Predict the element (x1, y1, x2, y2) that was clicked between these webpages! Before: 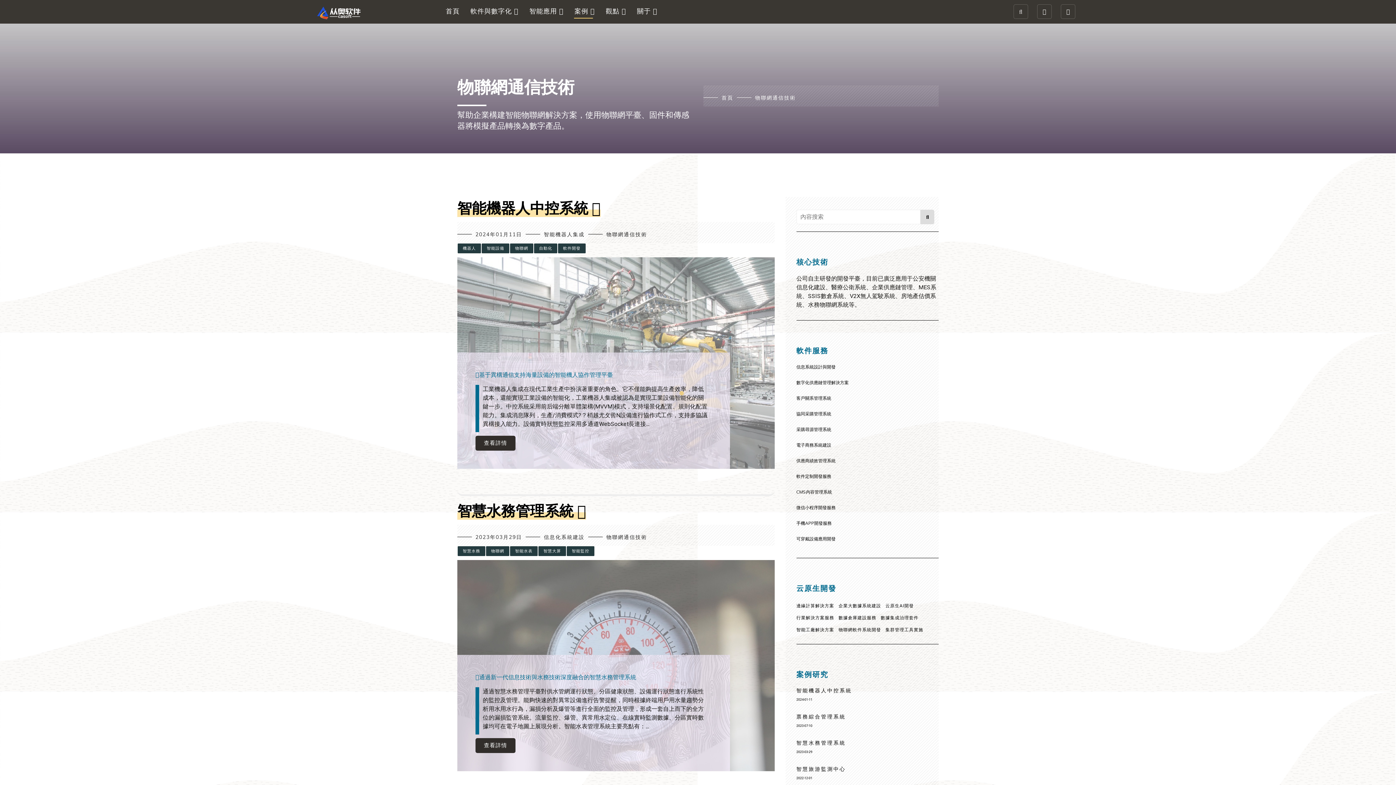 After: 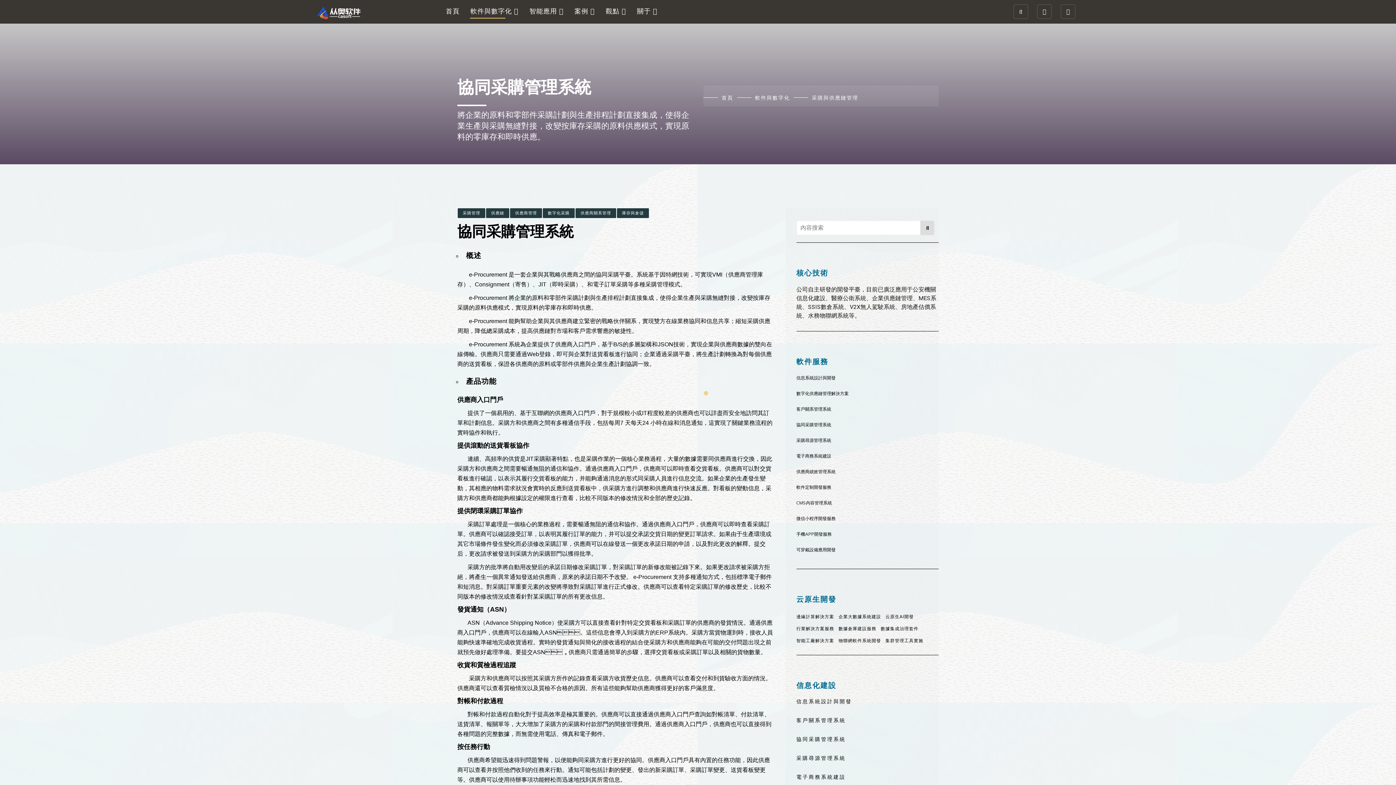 Action: bbox: (796, 411, 831, 416) label: 協同采購管理系統